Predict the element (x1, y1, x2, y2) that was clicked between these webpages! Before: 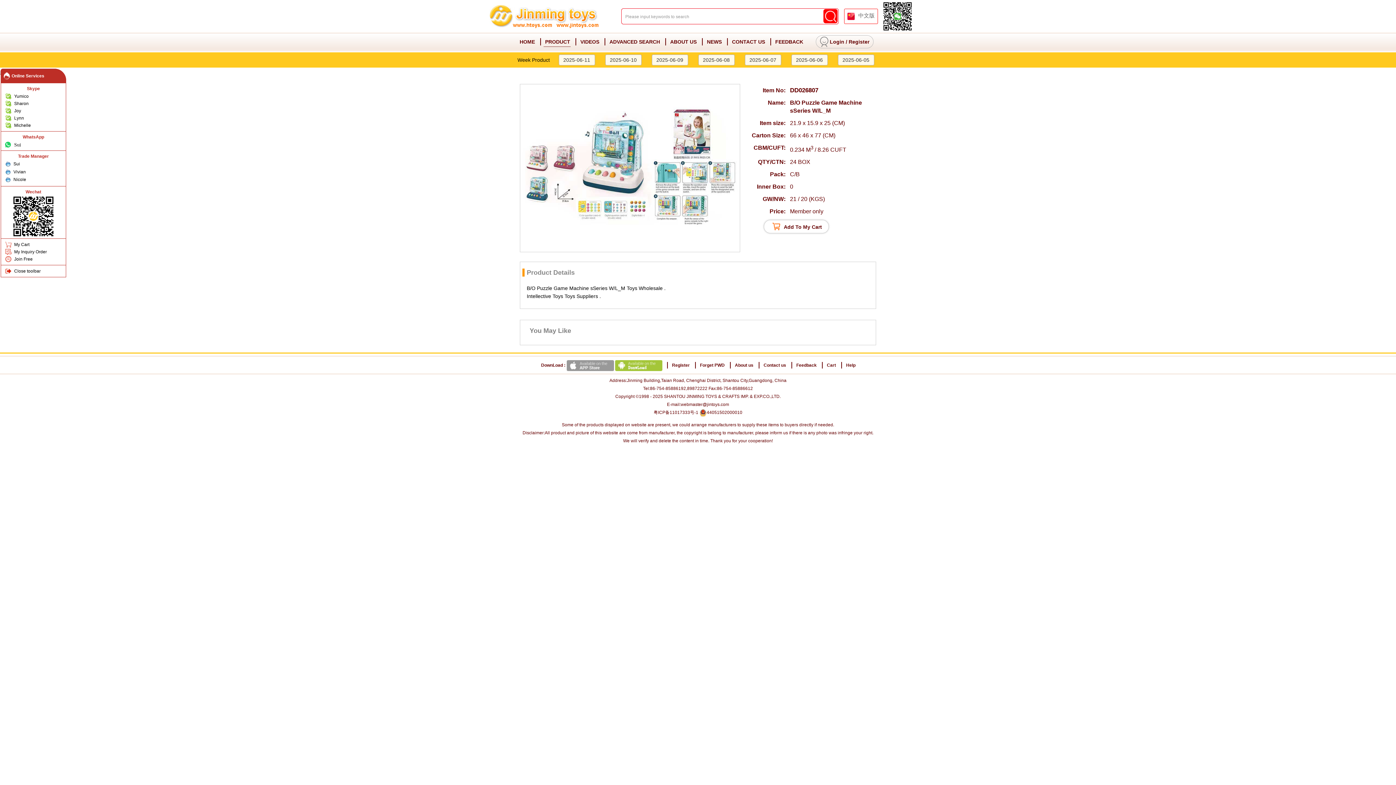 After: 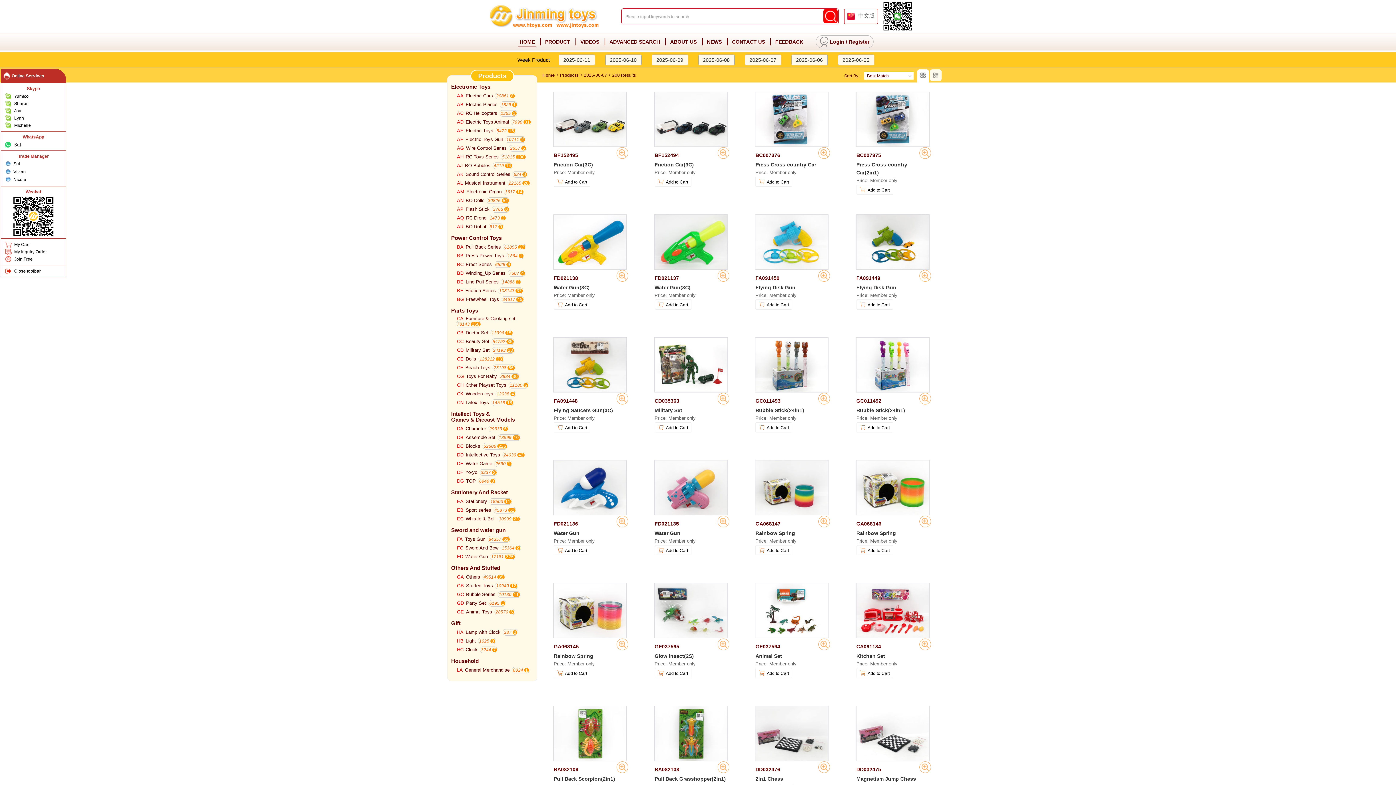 Action: label: 2025-06-07 bbox: (744, 54, 781, 65)